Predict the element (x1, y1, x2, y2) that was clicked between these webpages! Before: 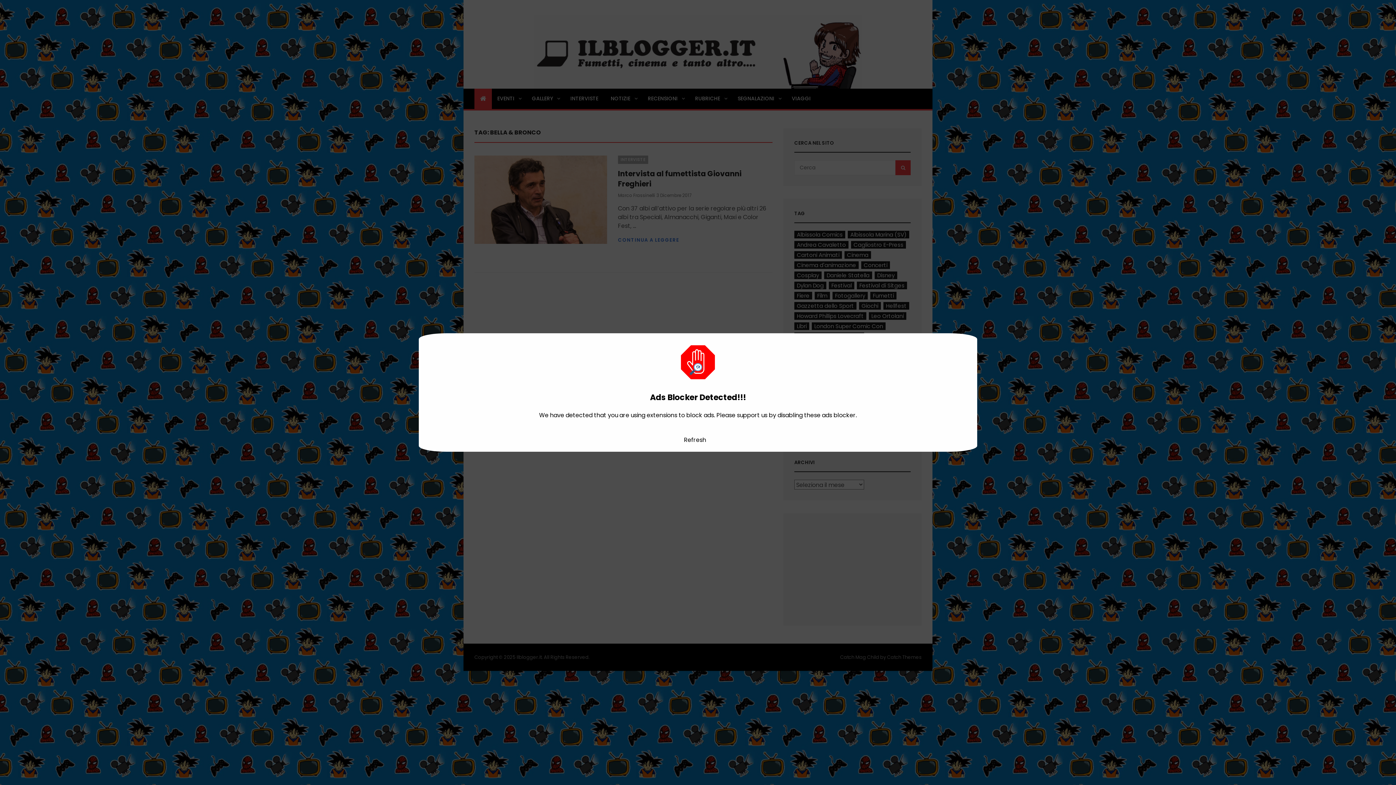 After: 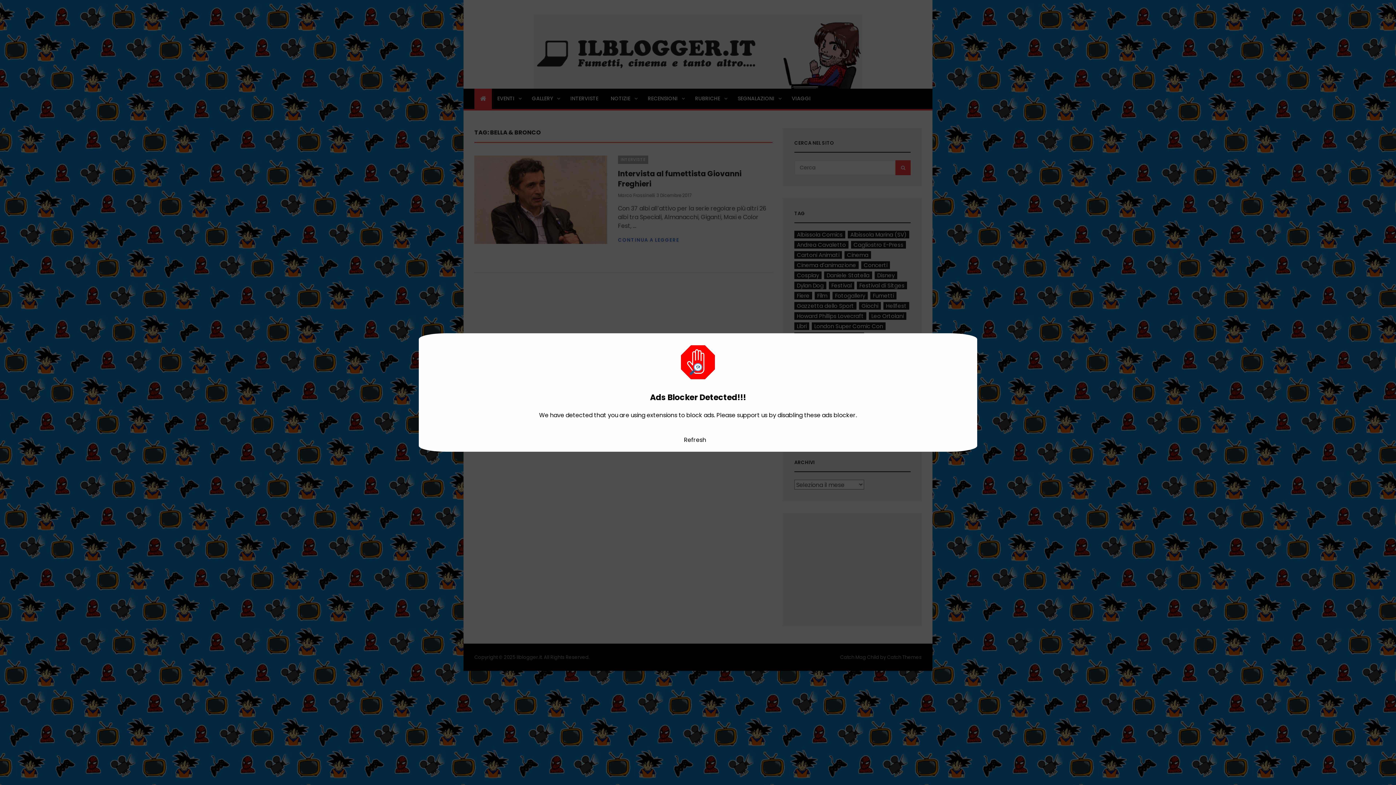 Action: label: Refresh bbox: (684, 435, 706, 444)